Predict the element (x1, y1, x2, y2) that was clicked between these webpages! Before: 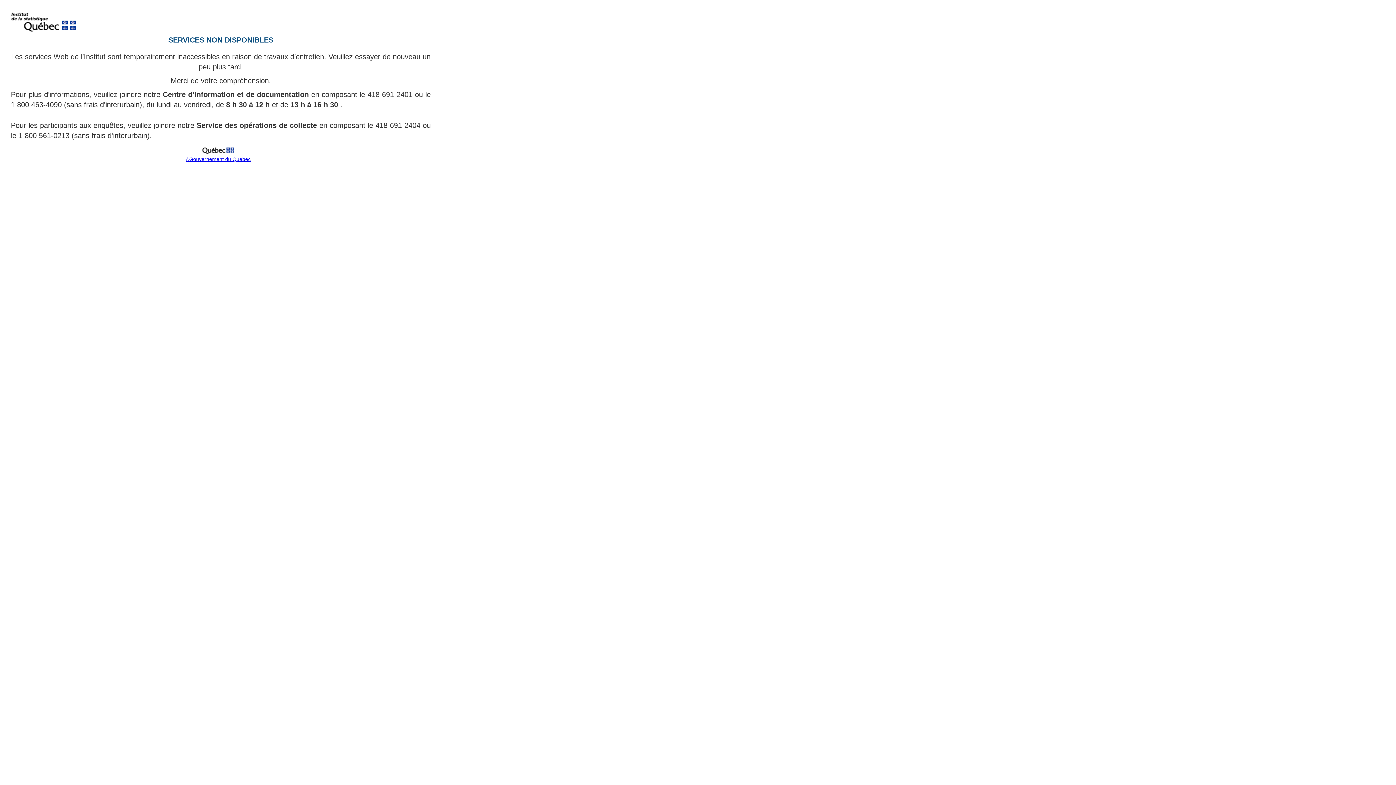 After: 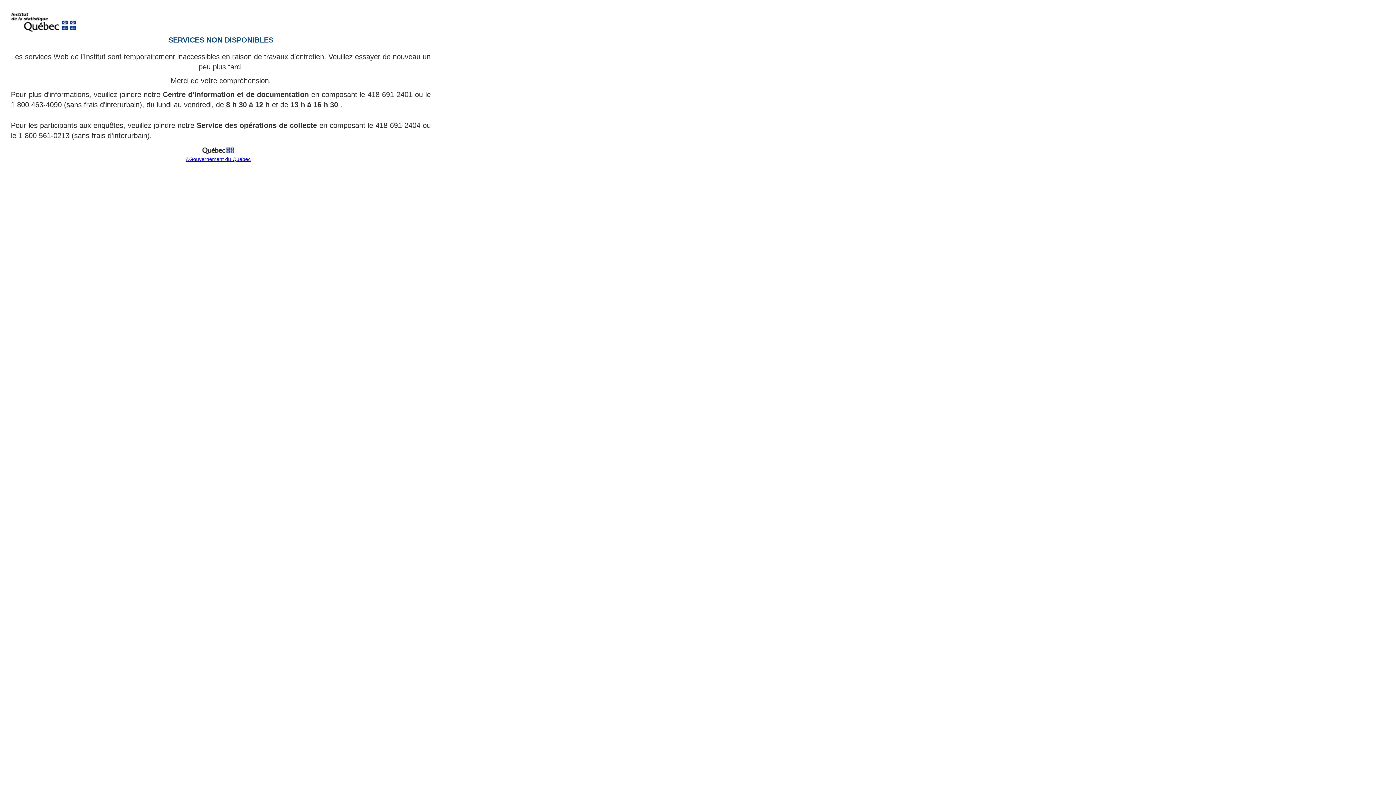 Action: label: ©Gouvernement du Québec bbox: (185, 156, 250, 162)